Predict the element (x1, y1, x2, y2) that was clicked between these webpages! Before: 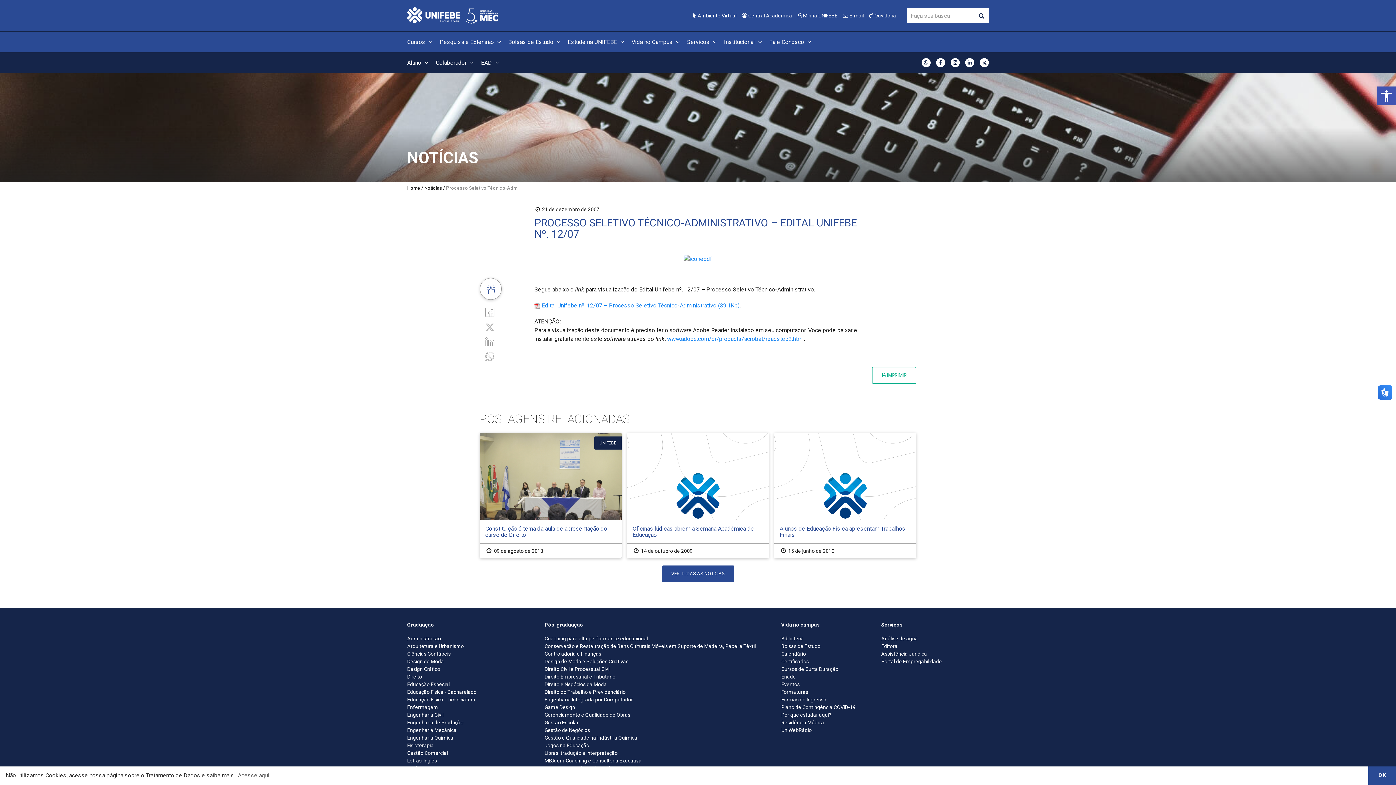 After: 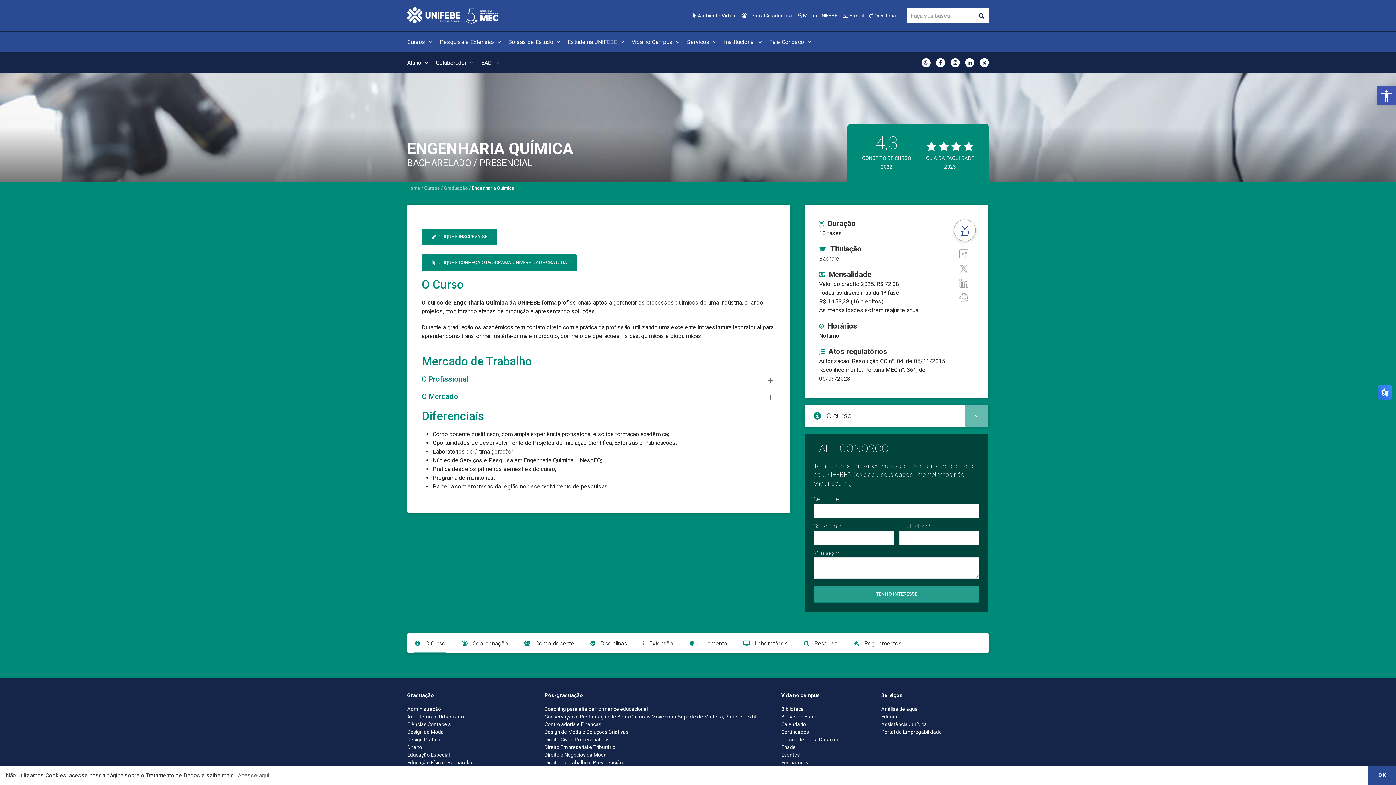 Action: label: Engenharia Química bbox: (407, 735, 453, 741)